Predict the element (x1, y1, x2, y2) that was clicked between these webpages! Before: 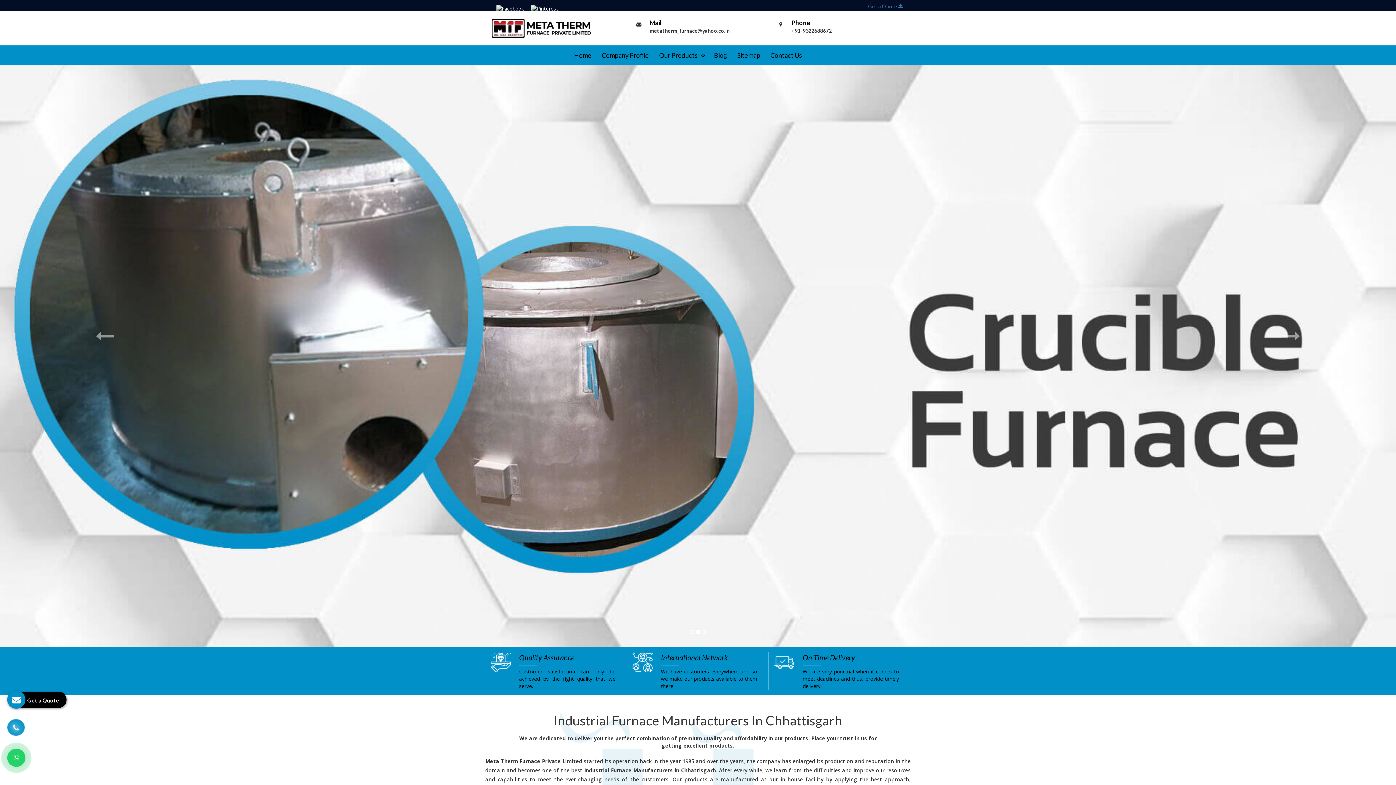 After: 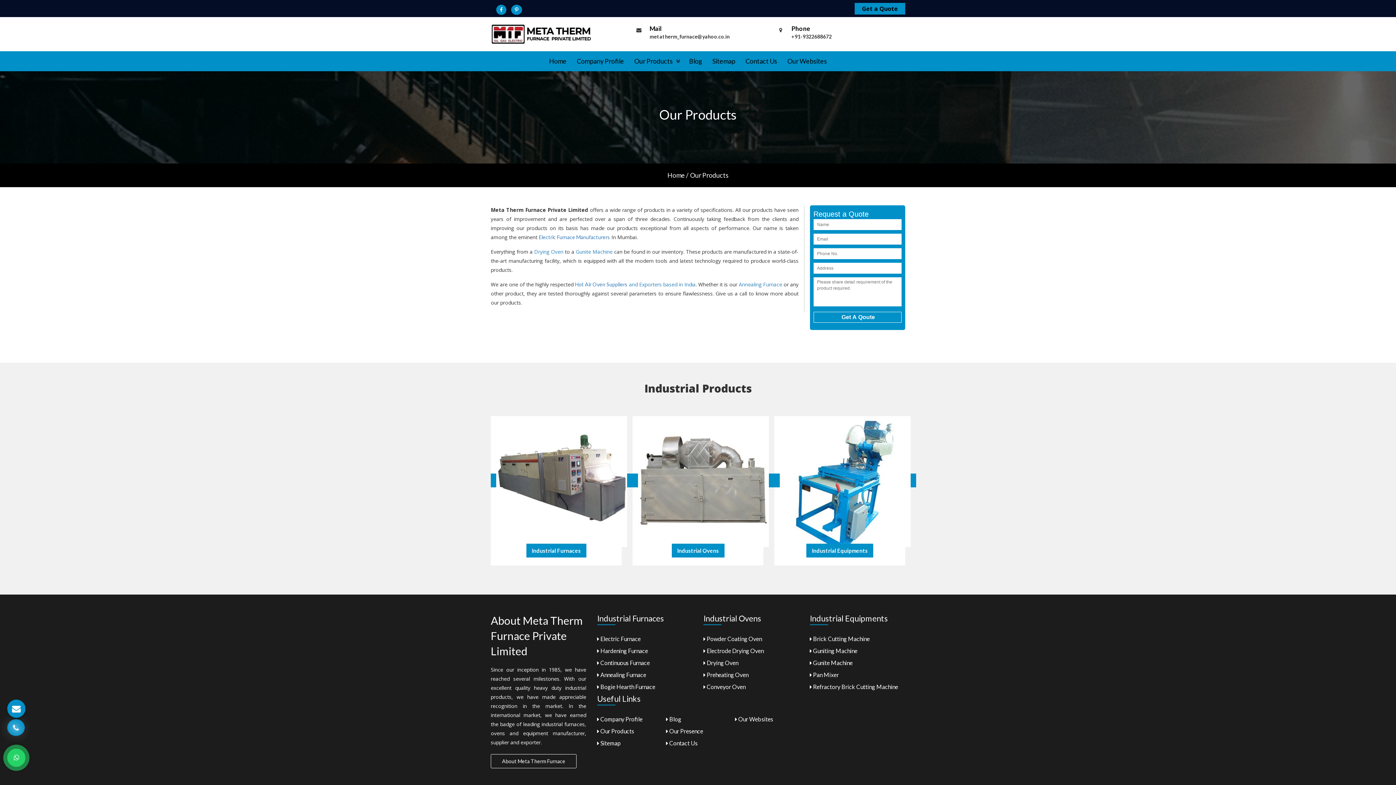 Action: bbox: (654, 45, 709, 65) label: Our Products 